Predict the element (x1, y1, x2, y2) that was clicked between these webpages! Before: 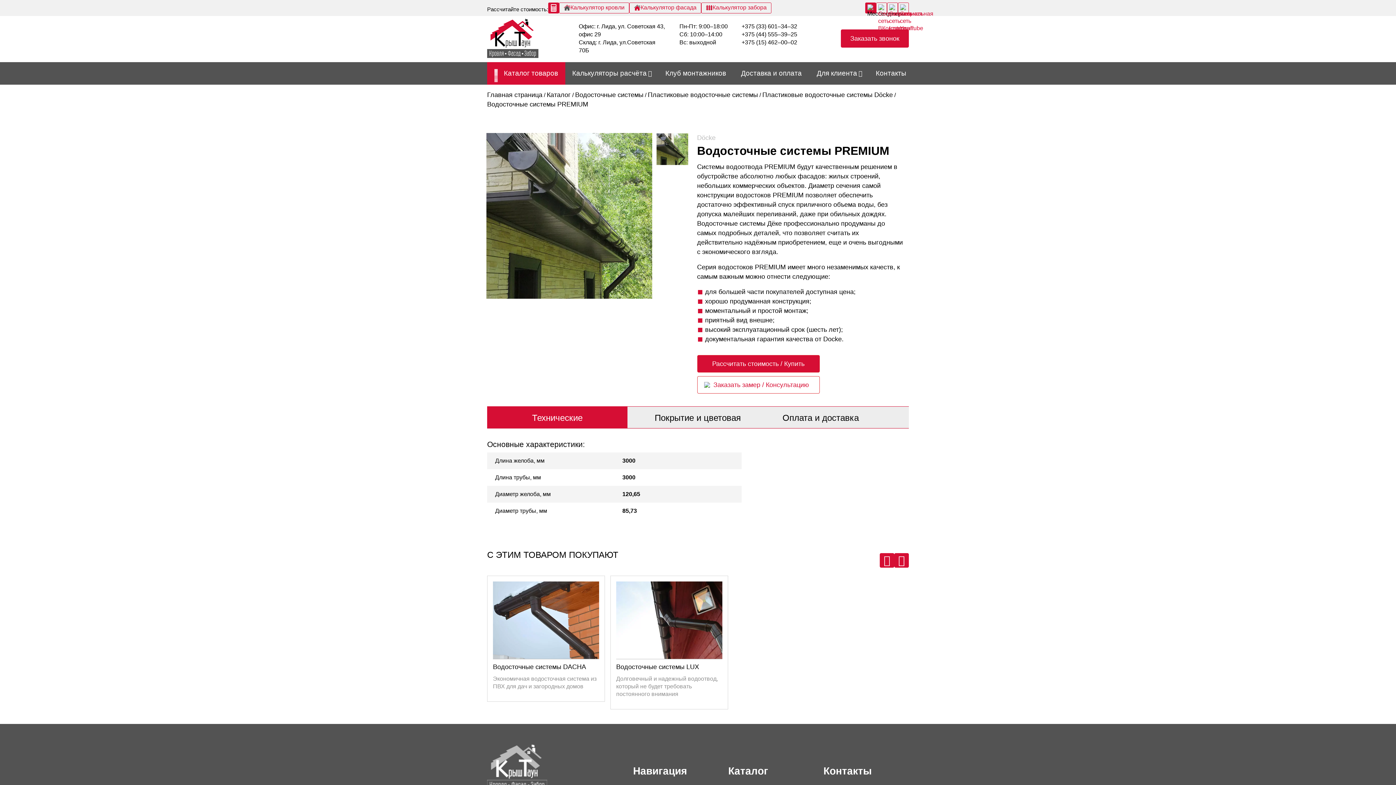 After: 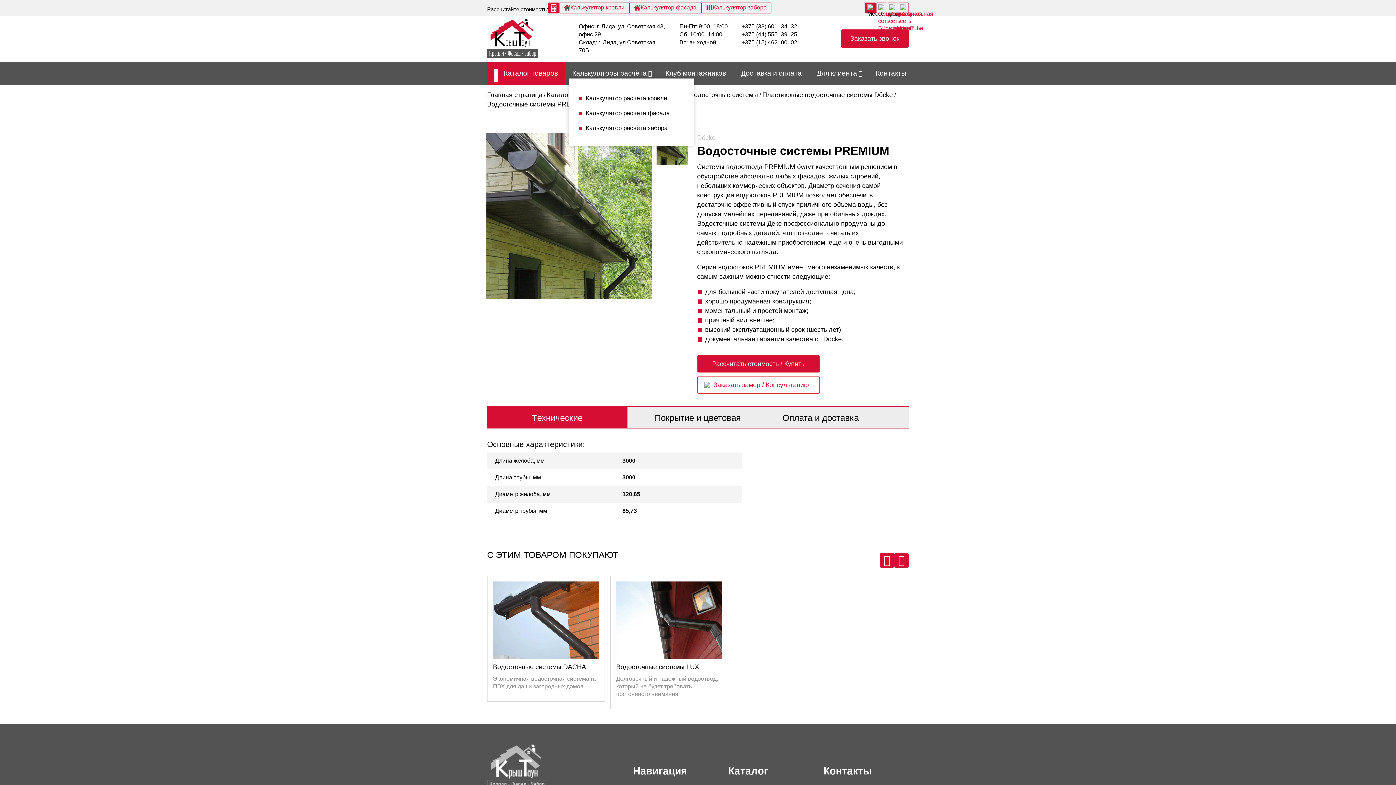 Action: label: Калькуляторы расчёта bbox: (565, 62, 648, 83)